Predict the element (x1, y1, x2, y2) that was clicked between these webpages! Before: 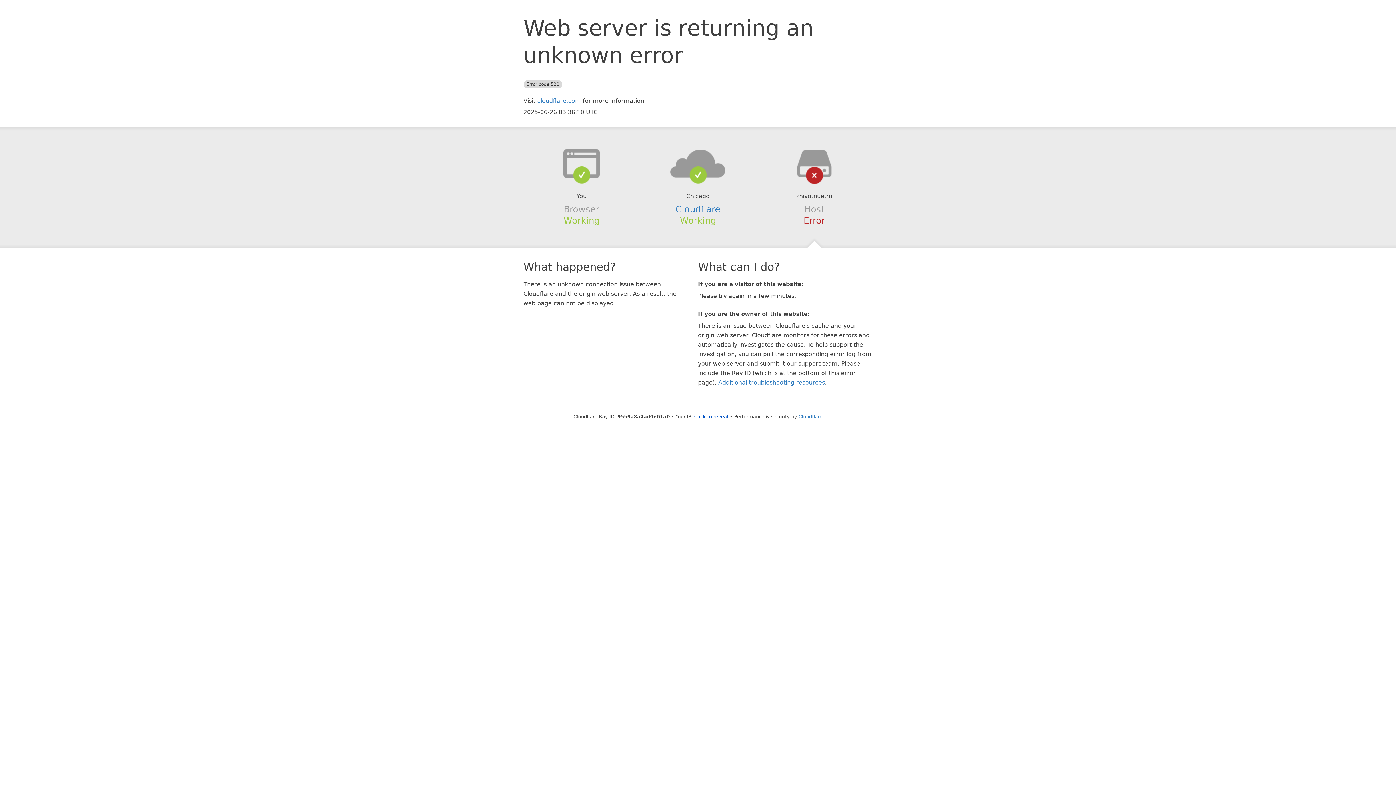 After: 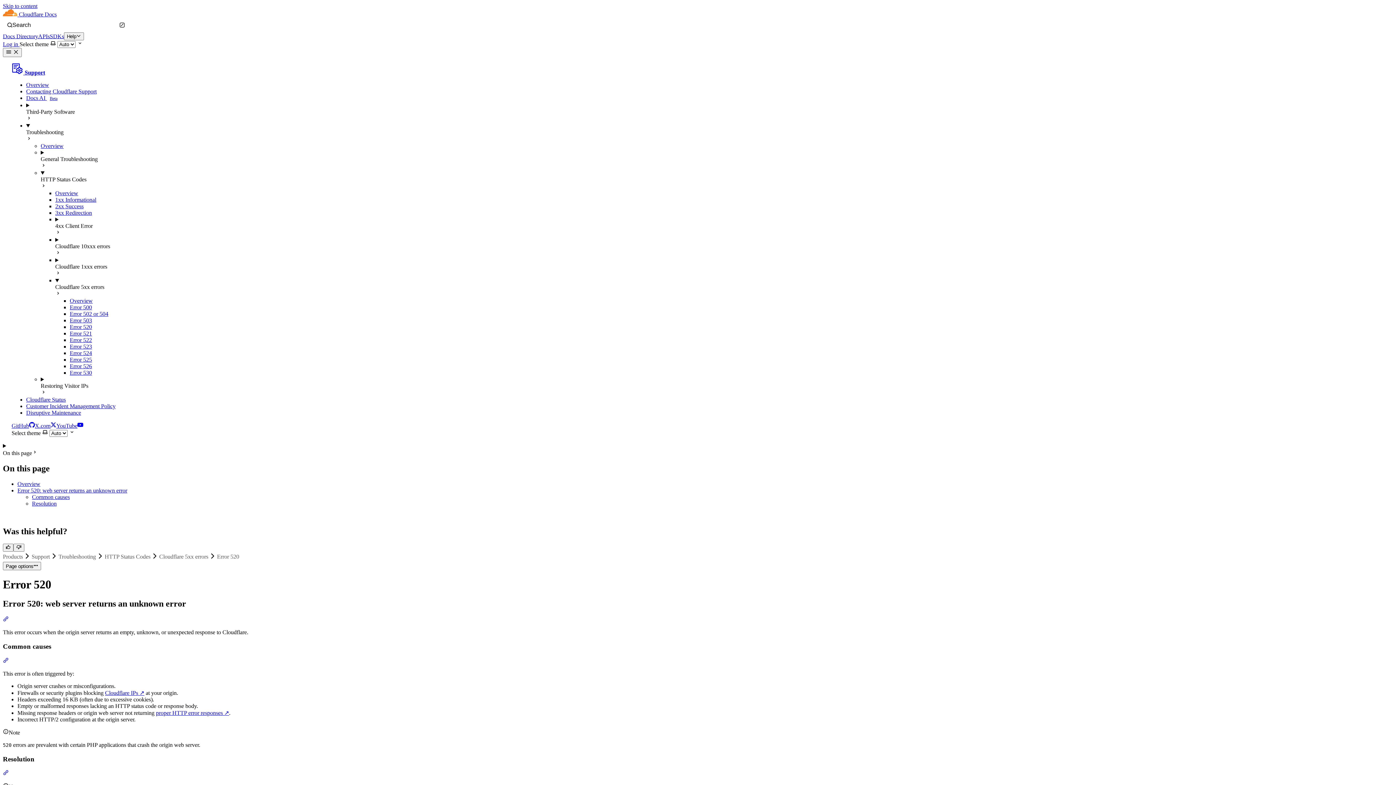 Action: bbox: (718, 379, 825, 386) label: Additional troubleshooting resources